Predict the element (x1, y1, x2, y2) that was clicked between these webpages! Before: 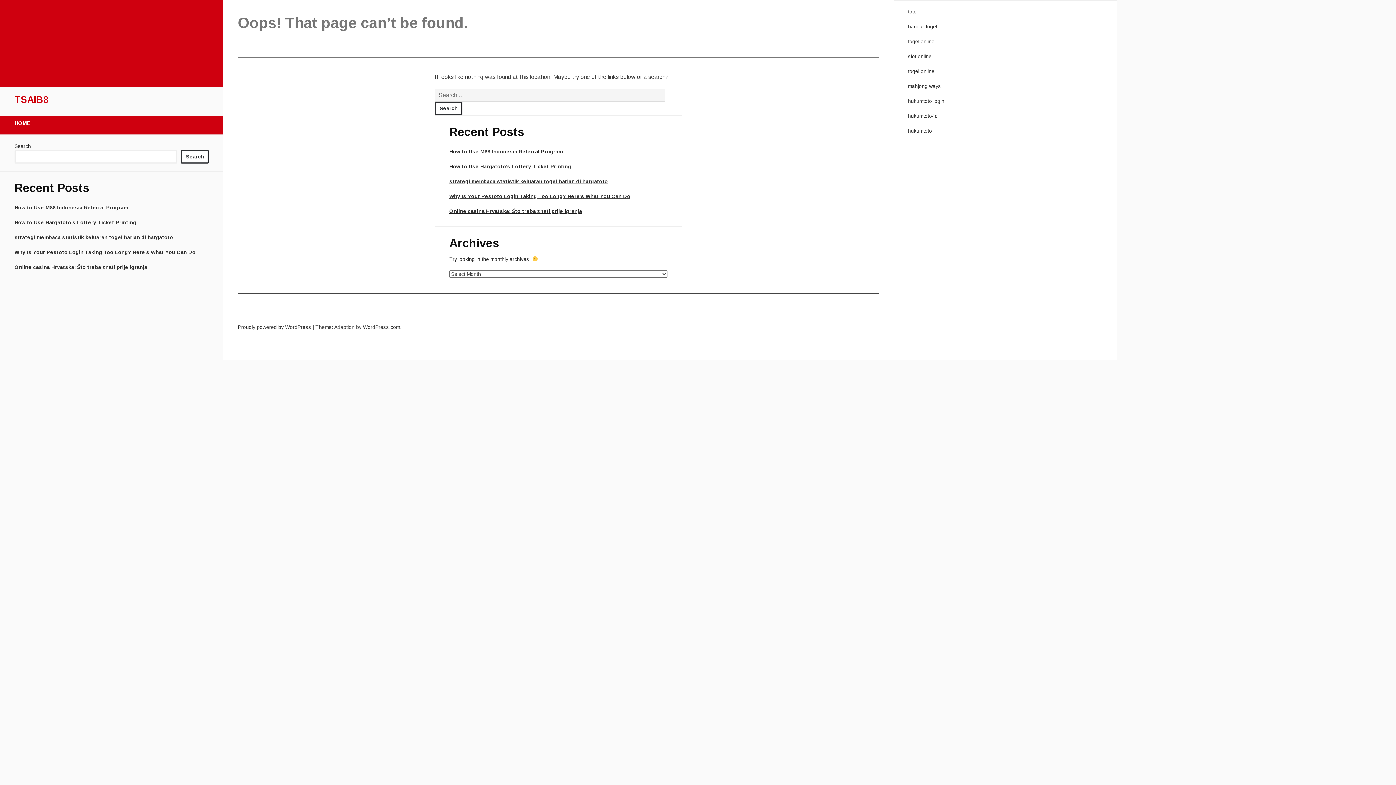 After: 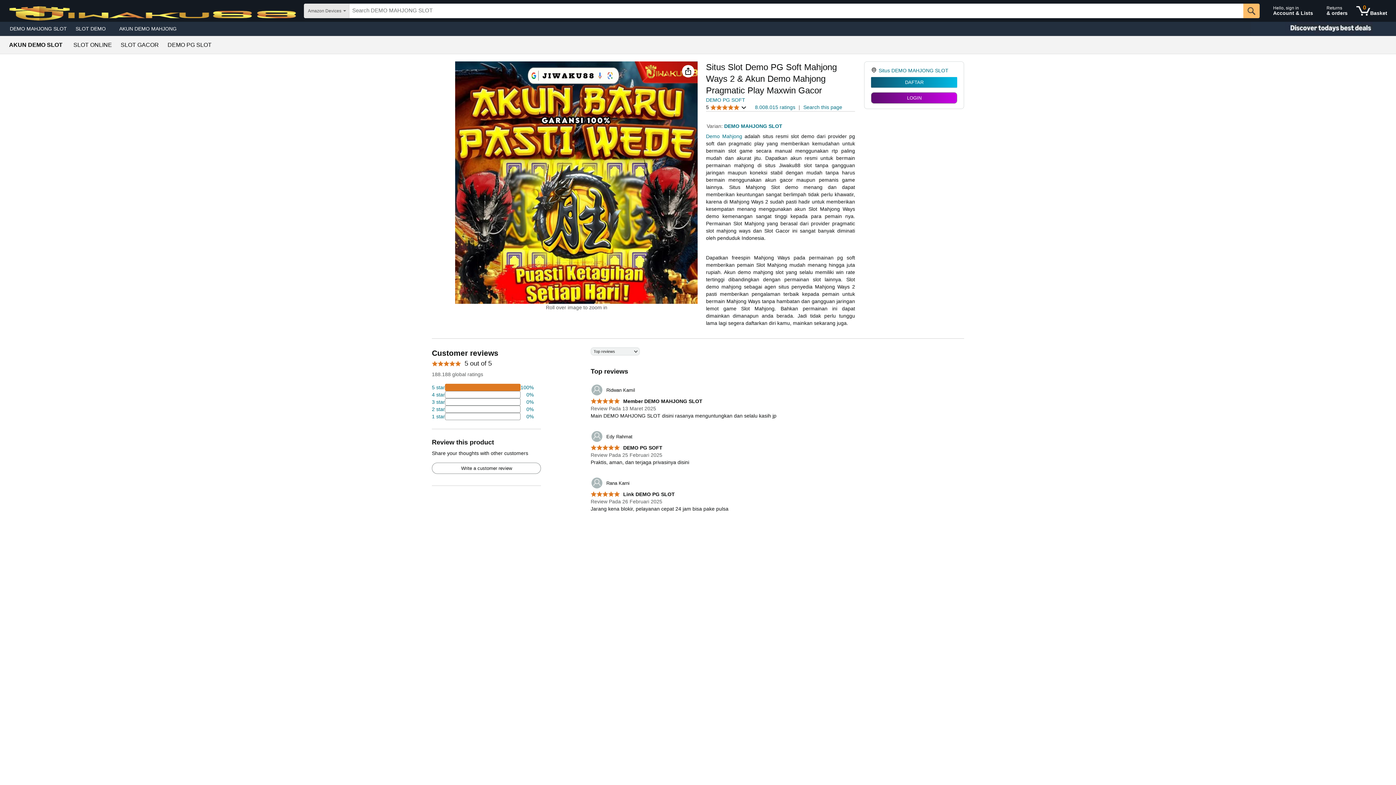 Action: bbox: (908, 83, 941, 89) label: mahjong ways